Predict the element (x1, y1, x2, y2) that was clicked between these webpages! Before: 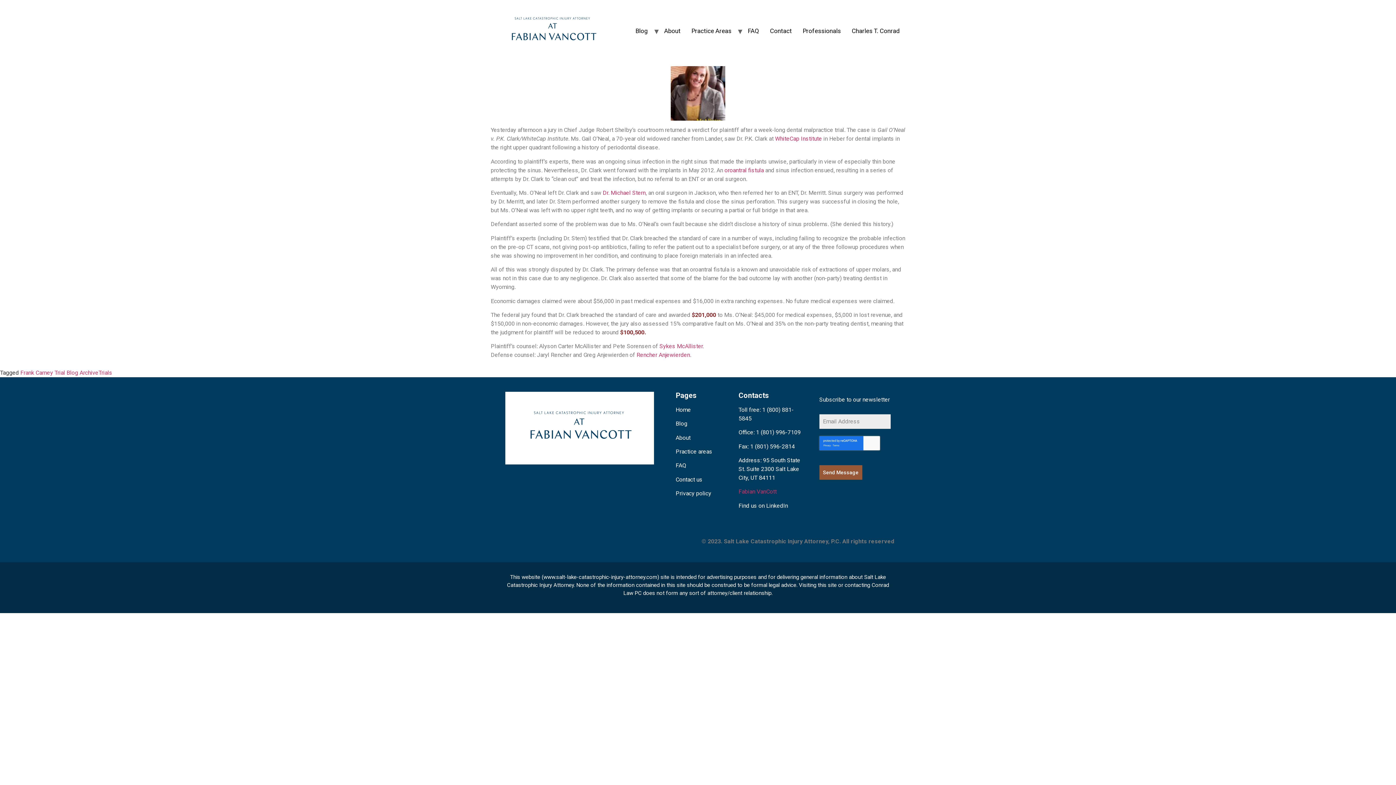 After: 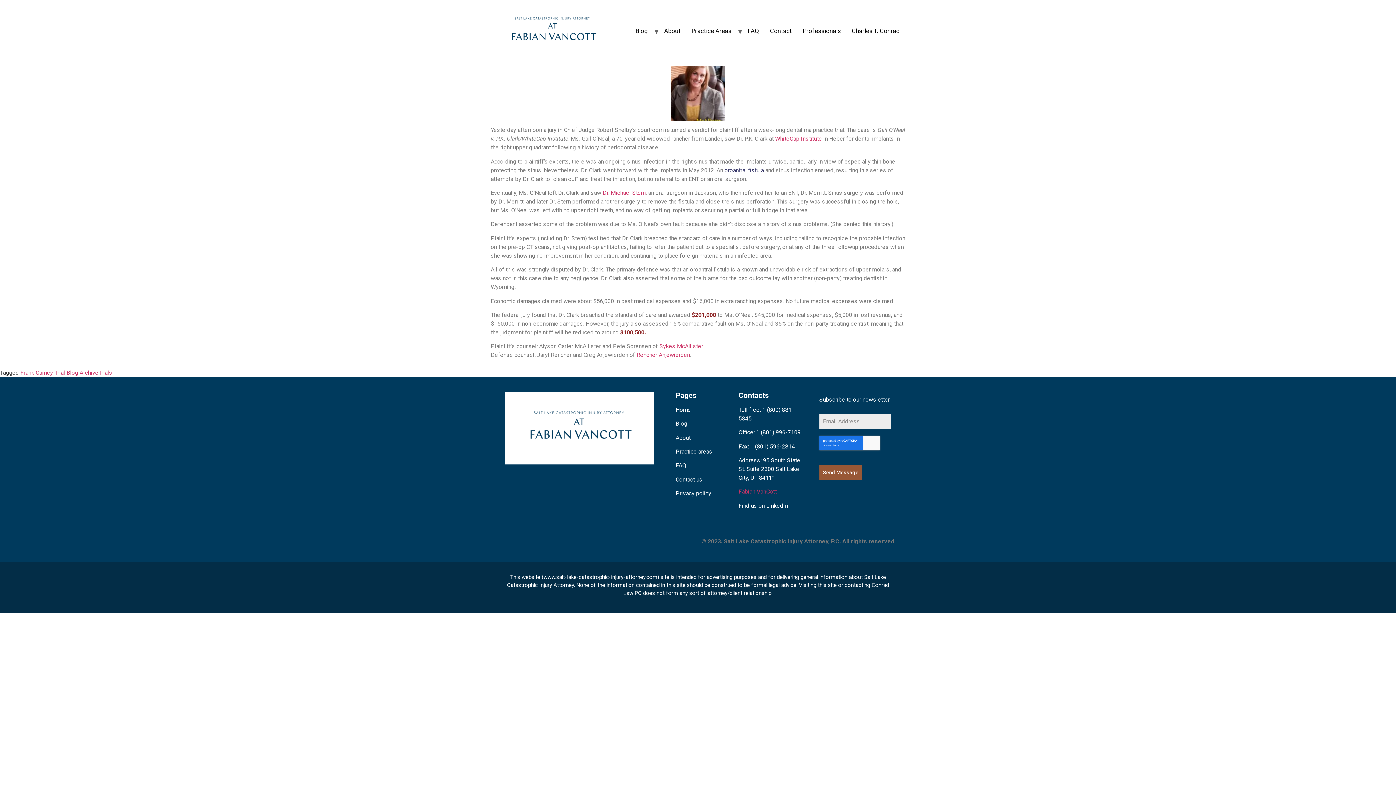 Action: bbox: (723, 166, 764, 173) label:  oroantral fistula